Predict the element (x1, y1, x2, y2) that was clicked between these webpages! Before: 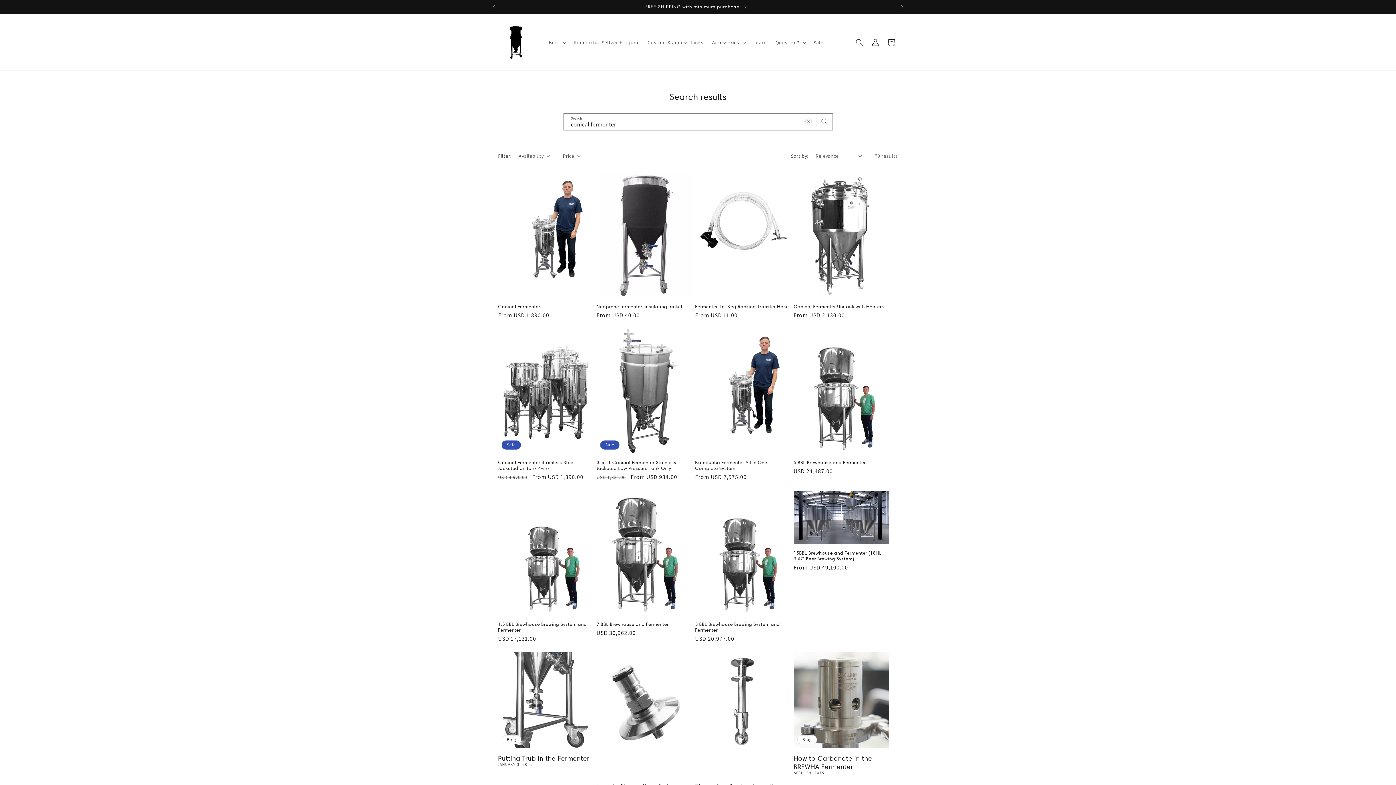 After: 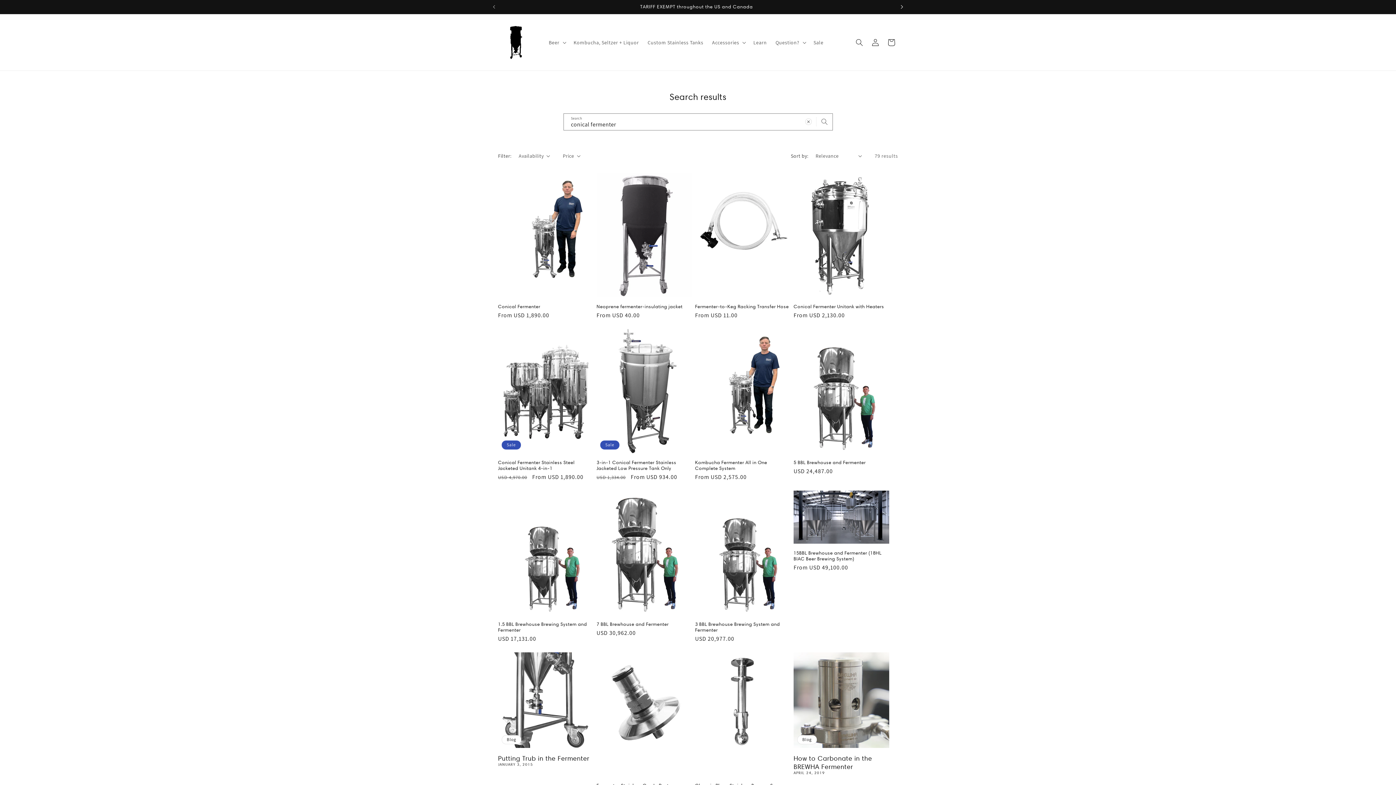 Action: bbox: (894, 0, 910, 13) label: Next announcement